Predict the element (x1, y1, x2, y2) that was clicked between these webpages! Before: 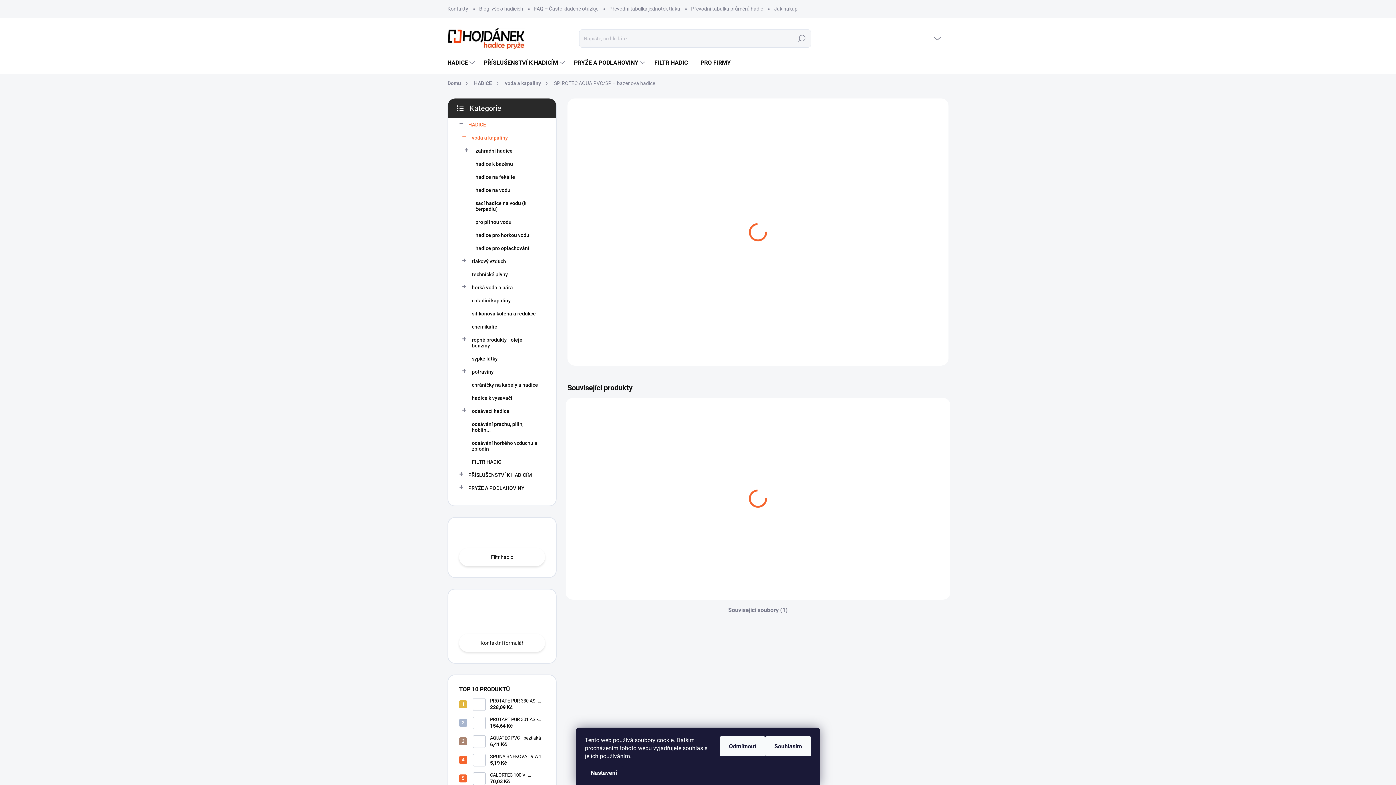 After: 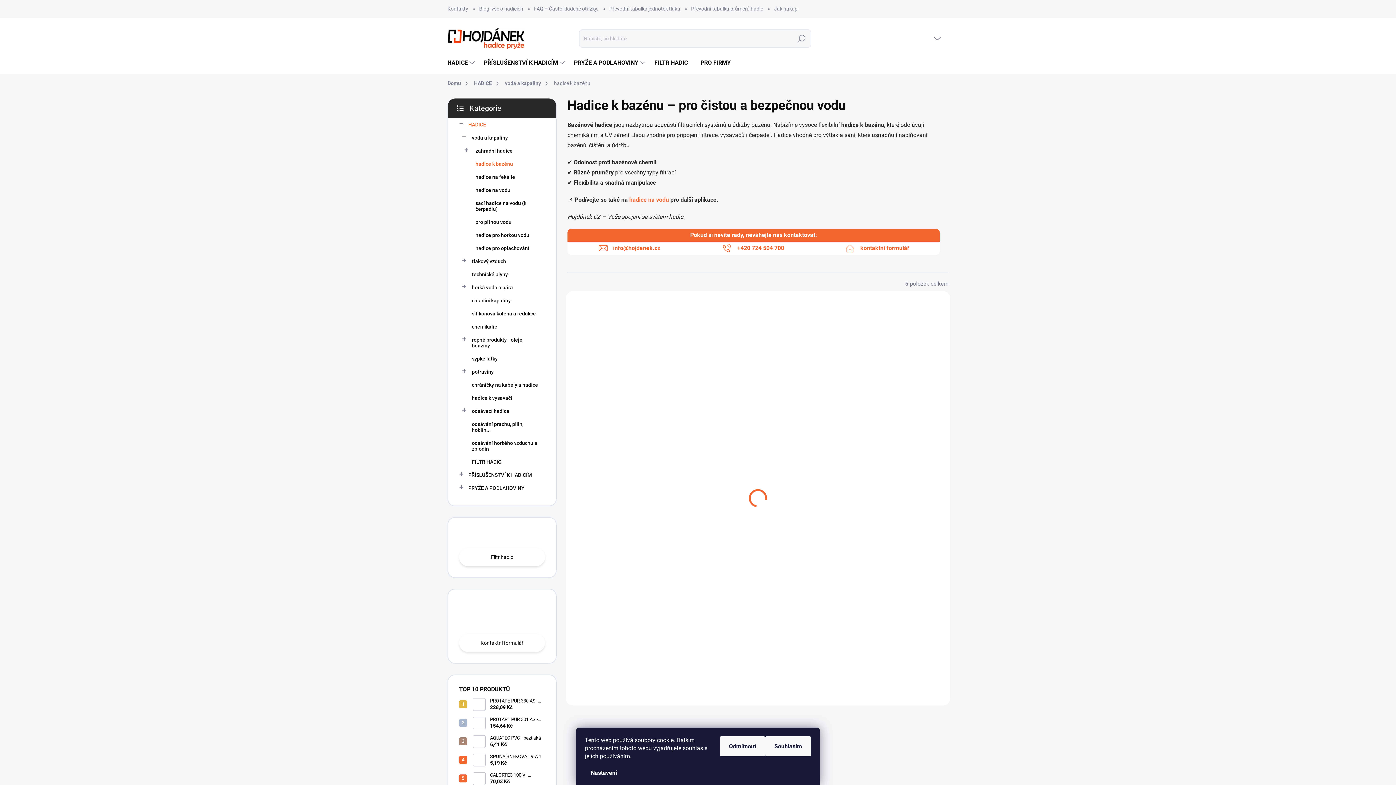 Action: bbox: (459, 157, 545, 170) label: hadice k bazénu